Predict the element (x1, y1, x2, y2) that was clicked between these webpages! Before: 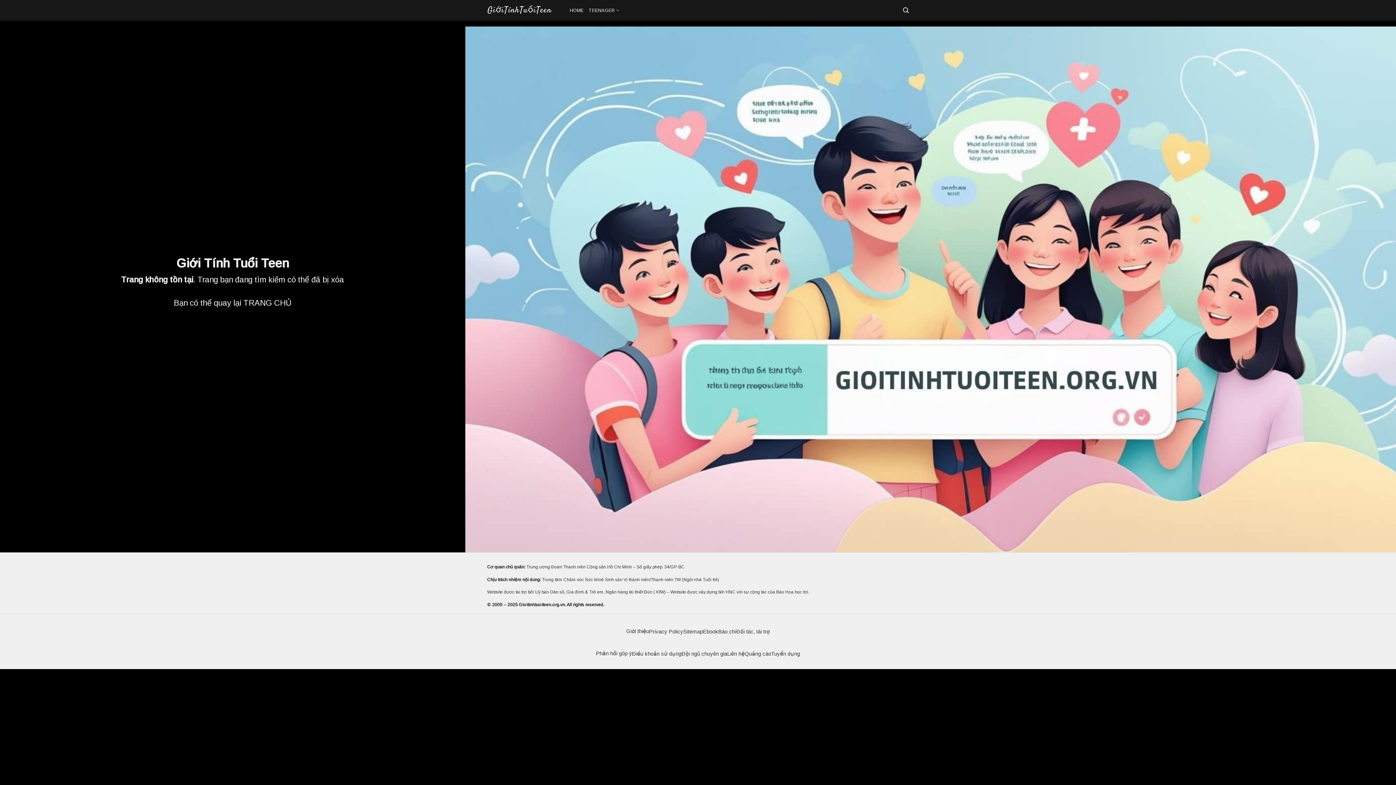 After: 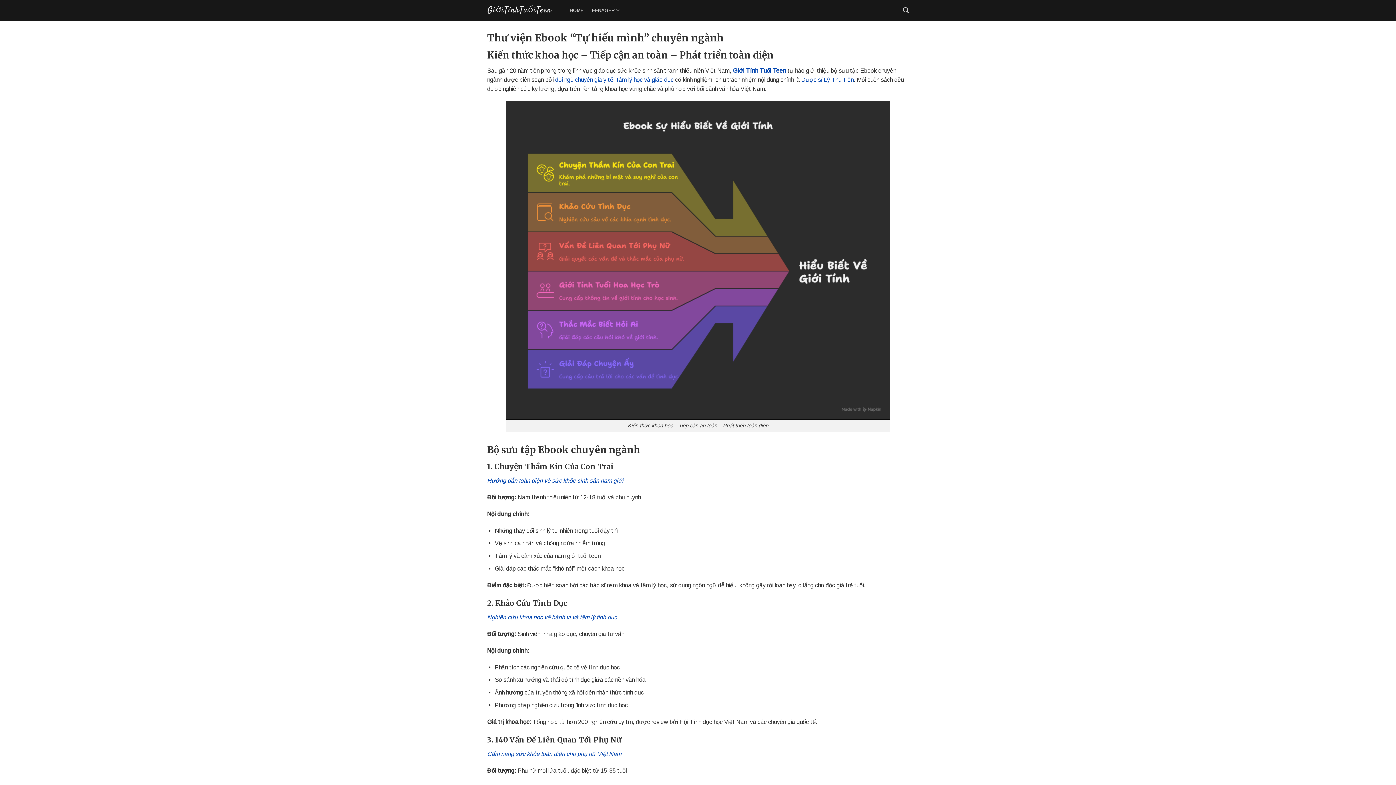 Action: label: Ebook bbox: (703, 625, 718, 638)